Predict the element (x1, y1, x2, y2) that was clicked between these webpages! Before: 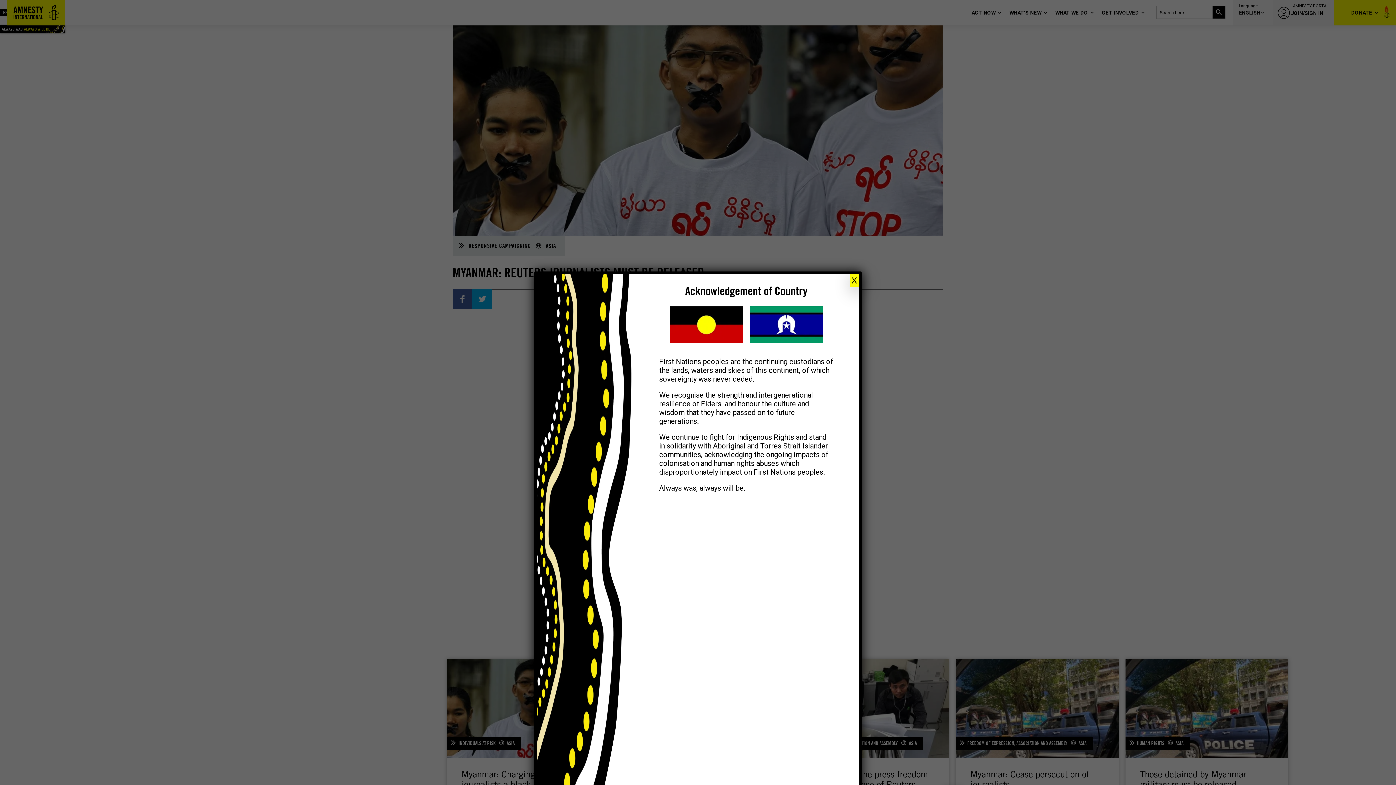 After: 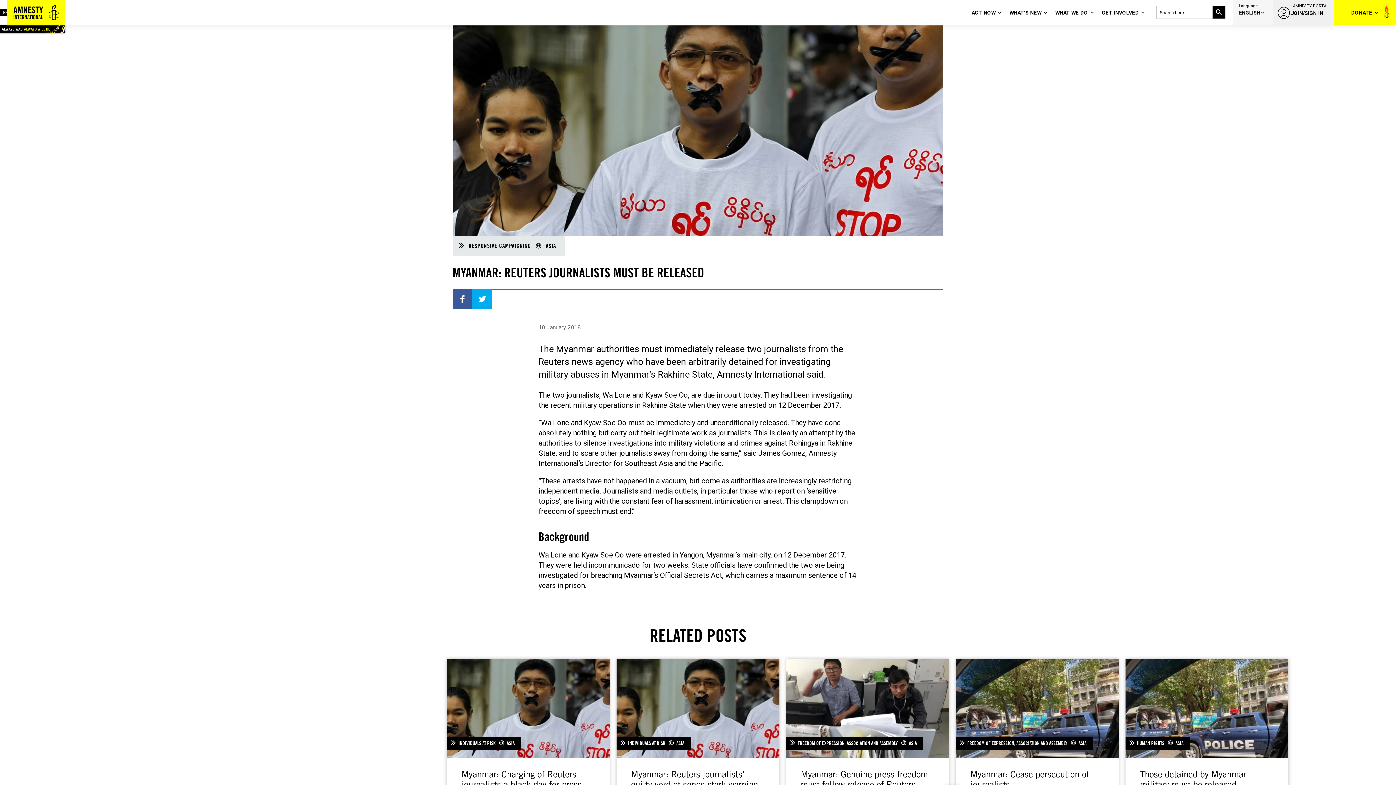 Action: label: Close bbox: (849, 274, 859, 287)